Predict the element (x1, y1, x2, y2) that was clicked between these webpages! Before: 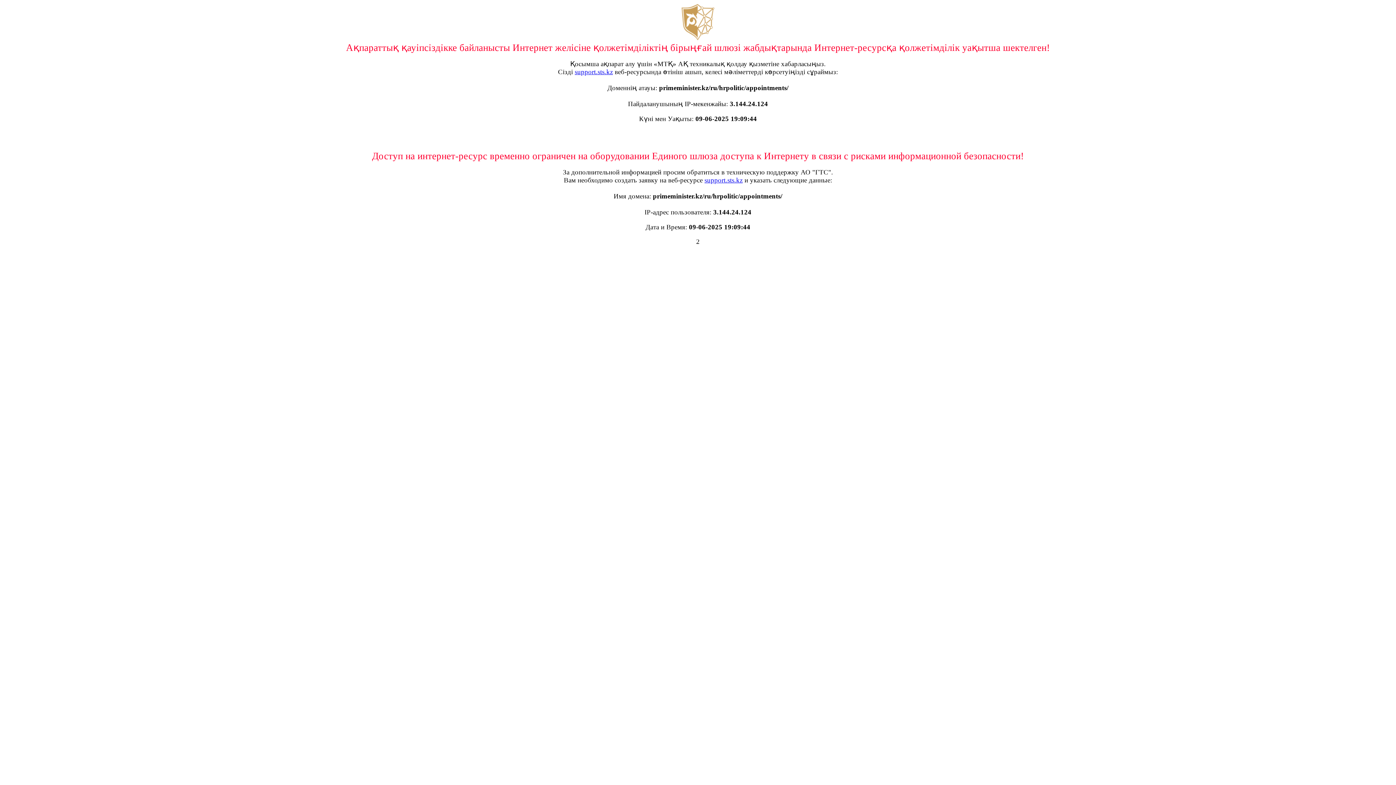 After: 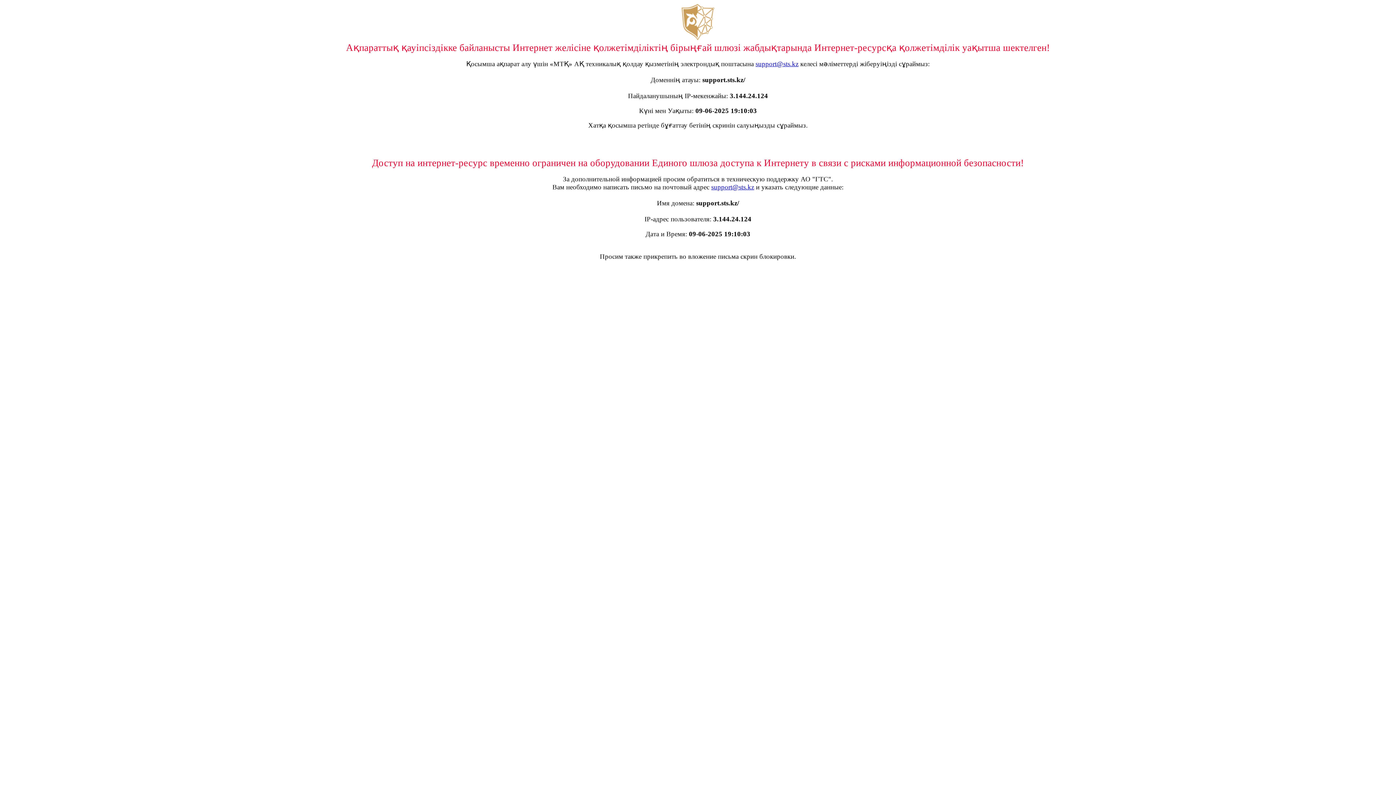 Action: bbox: (704, 176, 742, 184) label: support.sts.kz